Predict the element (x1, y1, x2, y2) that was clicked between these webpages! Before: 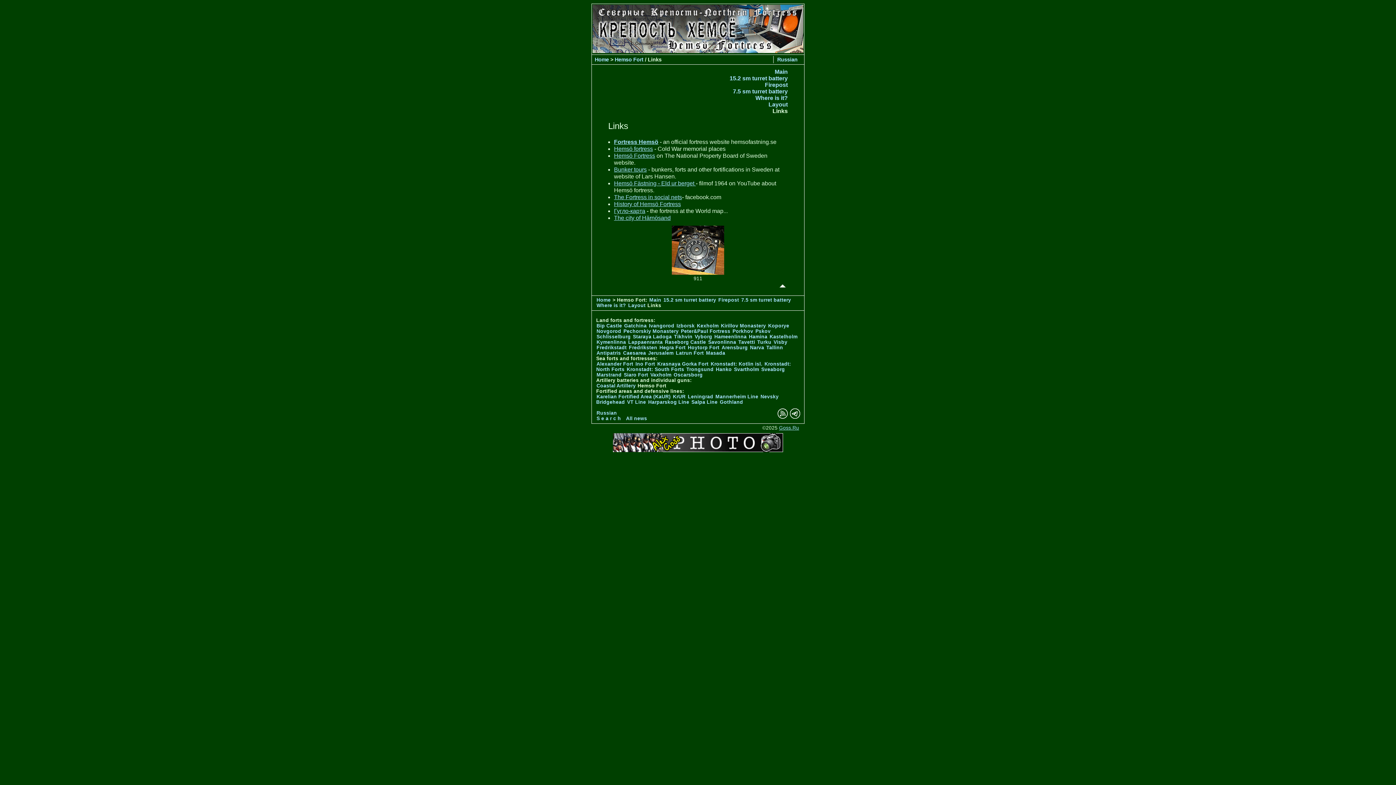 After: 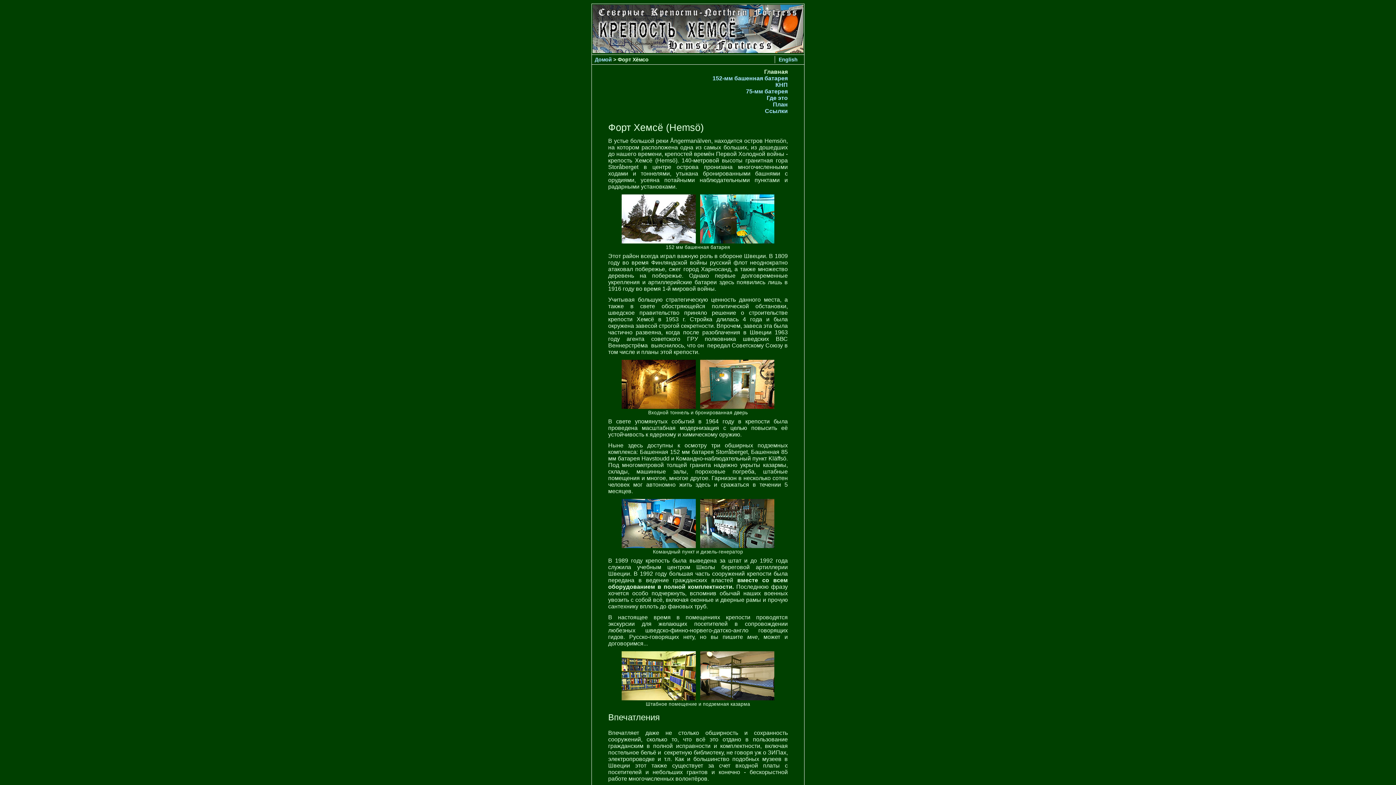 Action: bbox: (596, 410, 617, 416) label: Russian